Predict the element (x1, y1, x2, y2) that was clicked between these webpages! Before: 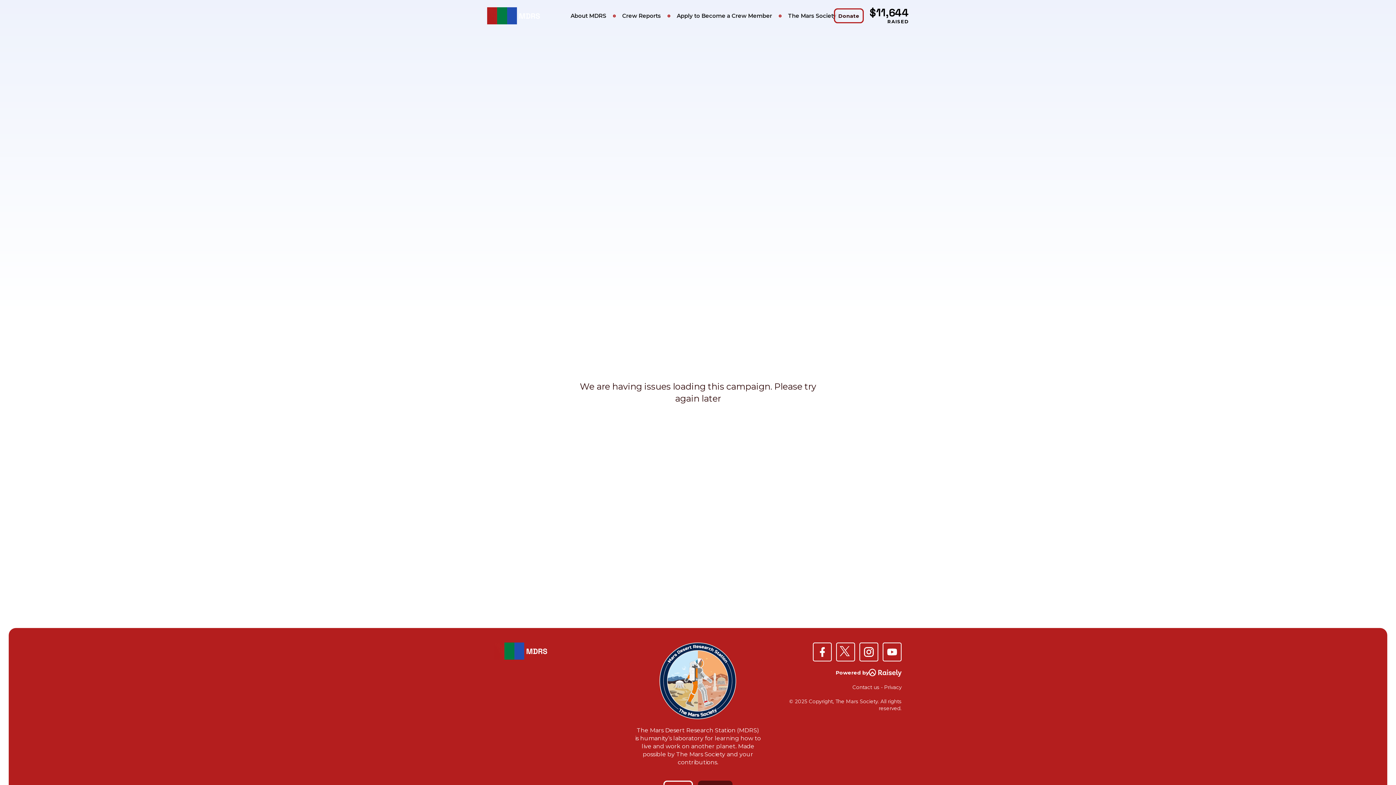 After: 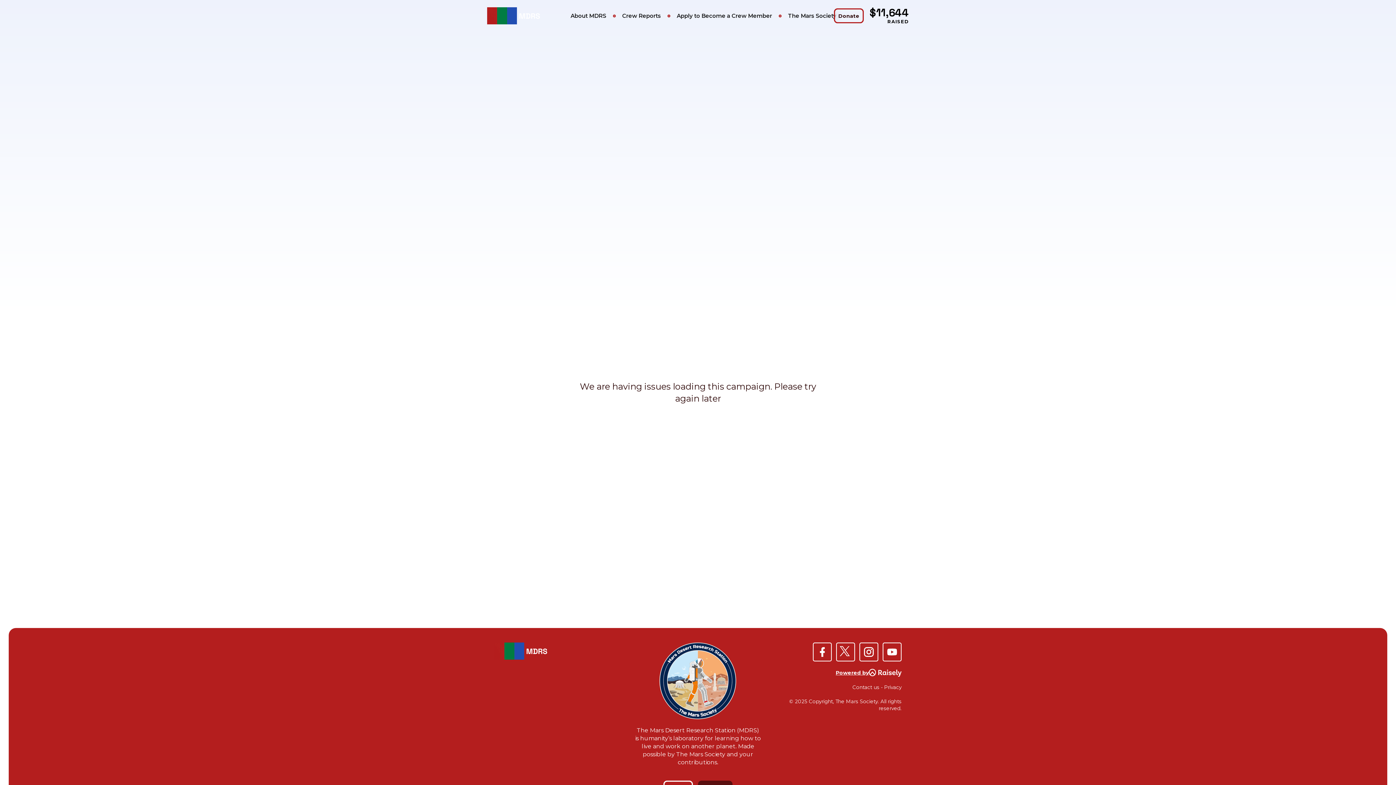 Action: bbox: (835, 669, 901, 676) label: Powered by